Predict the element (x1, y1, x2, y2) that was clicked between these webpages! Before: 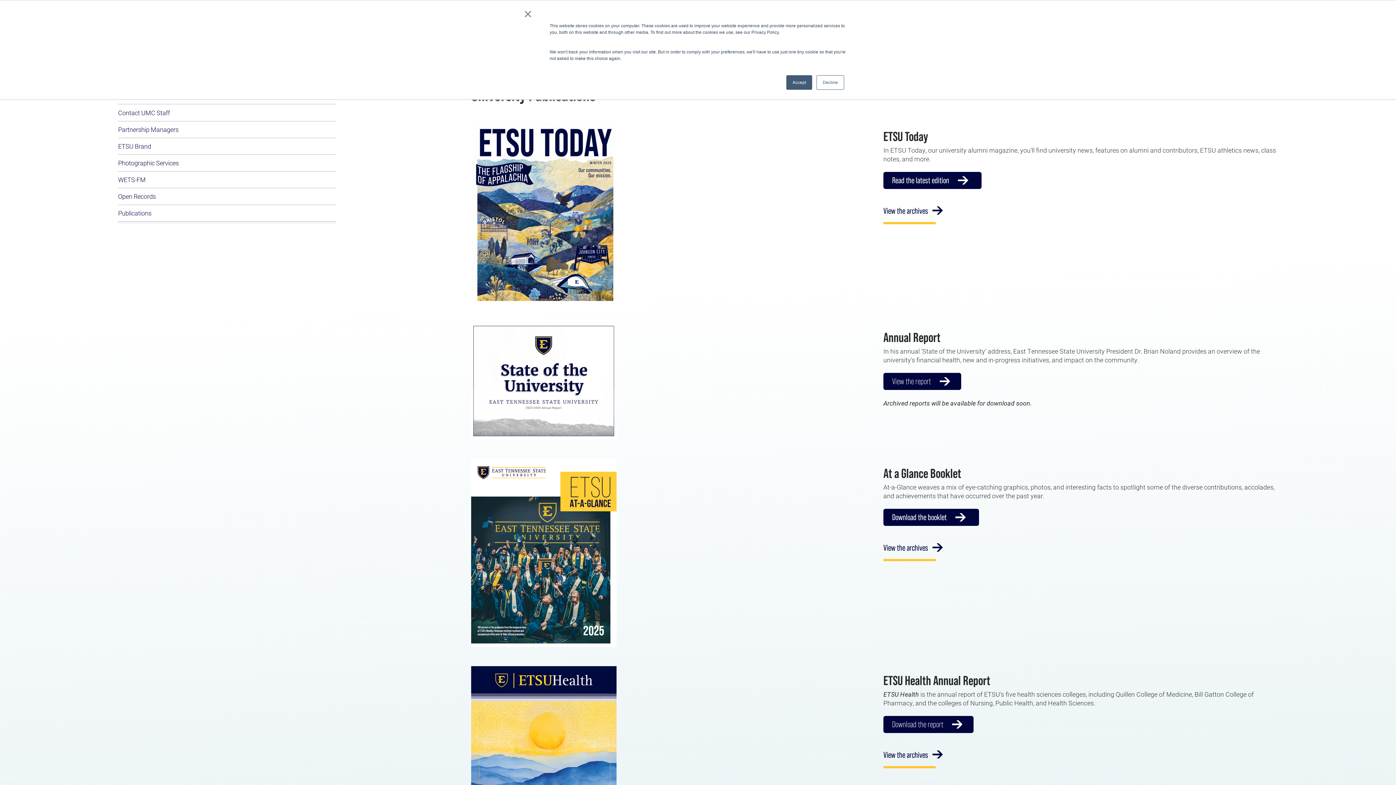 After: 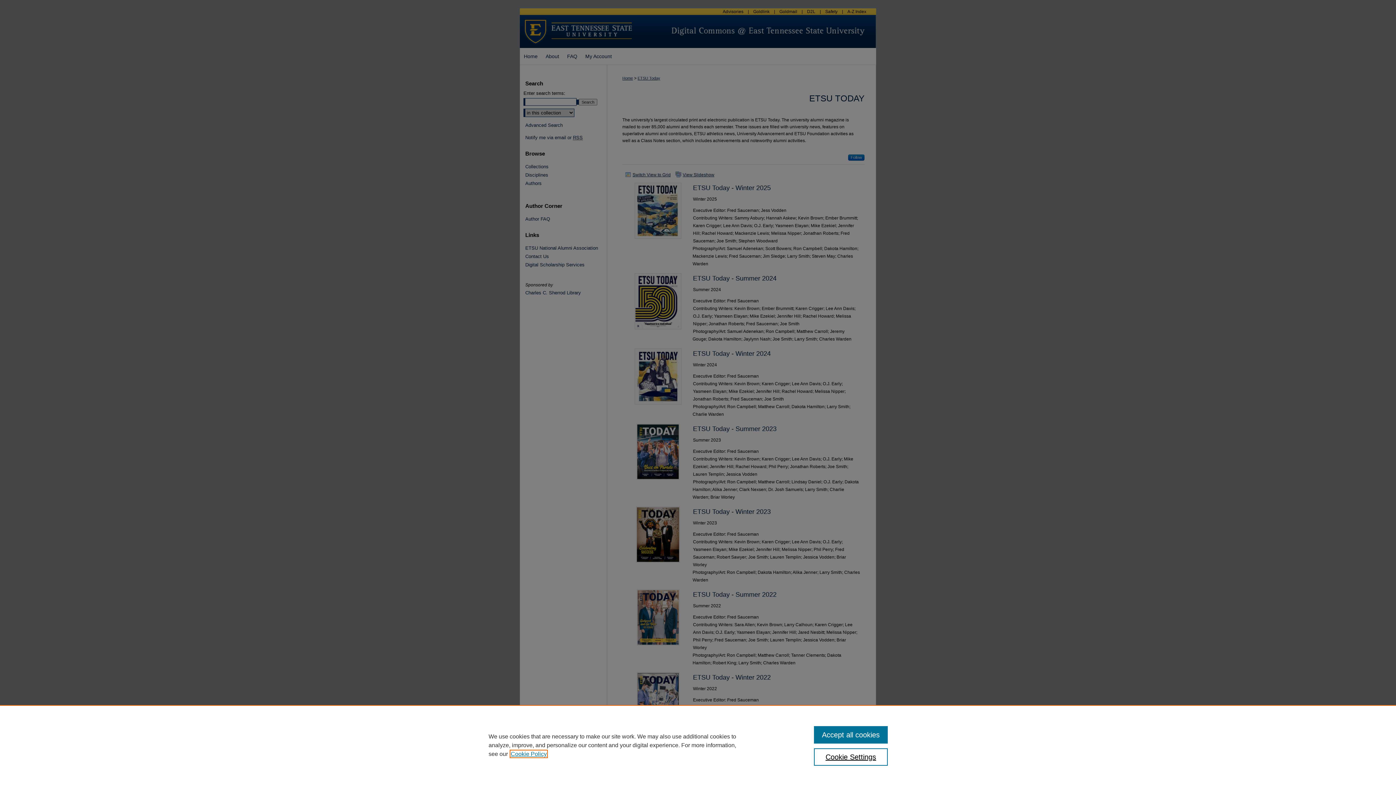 Action: bbox: (883, 197, 935, 224) label: View the archives